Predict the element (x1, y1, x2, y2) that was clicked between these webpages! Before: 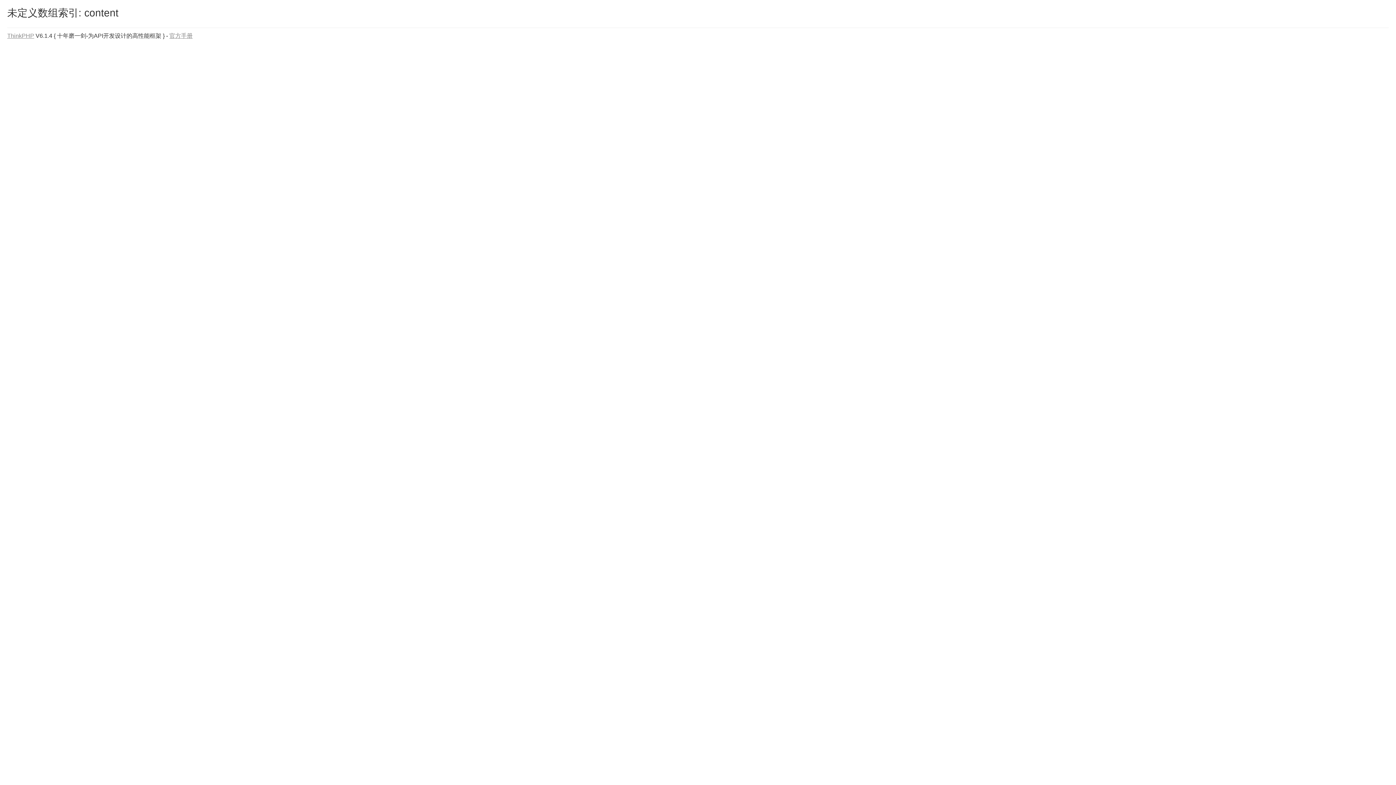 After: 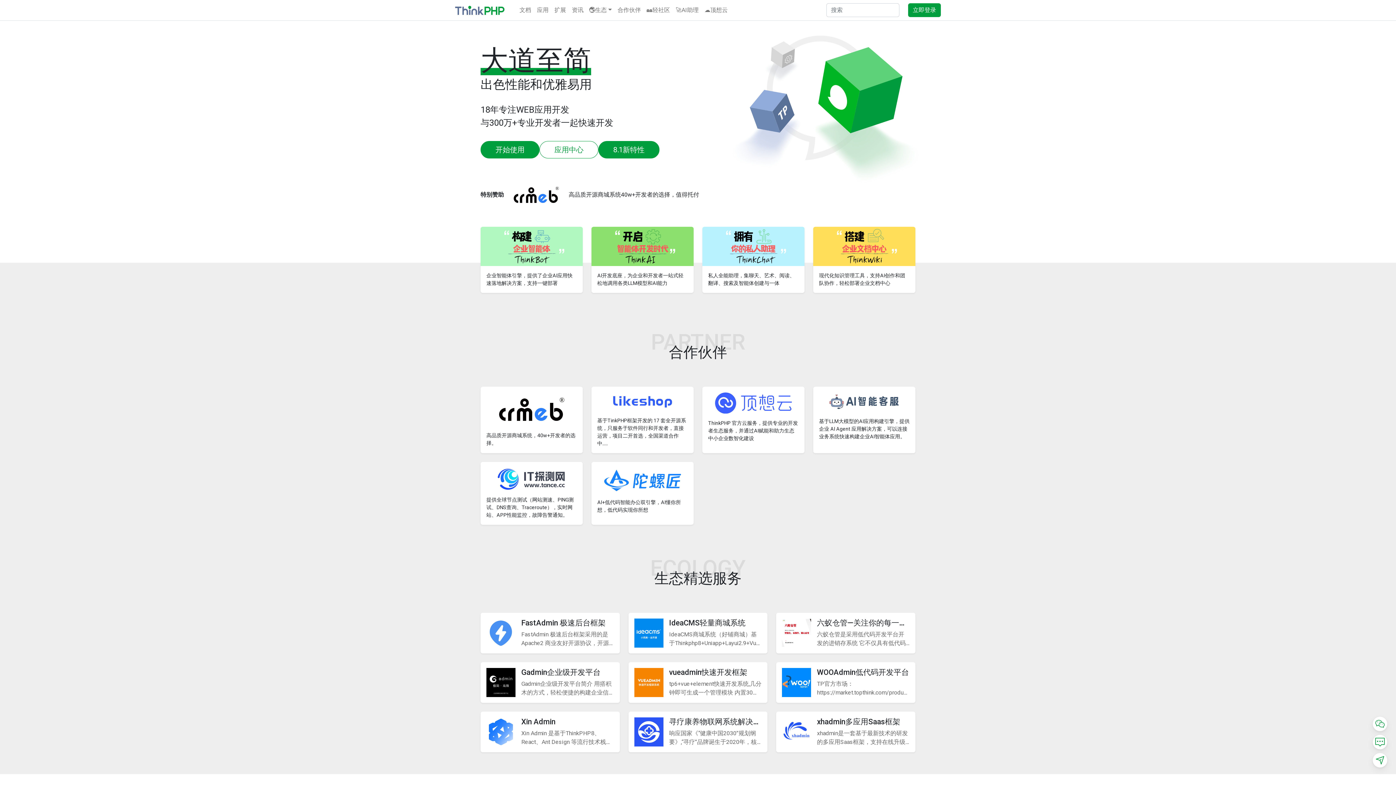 Action: bbox: (7, 32, 34, 38) label: ThinkPHP